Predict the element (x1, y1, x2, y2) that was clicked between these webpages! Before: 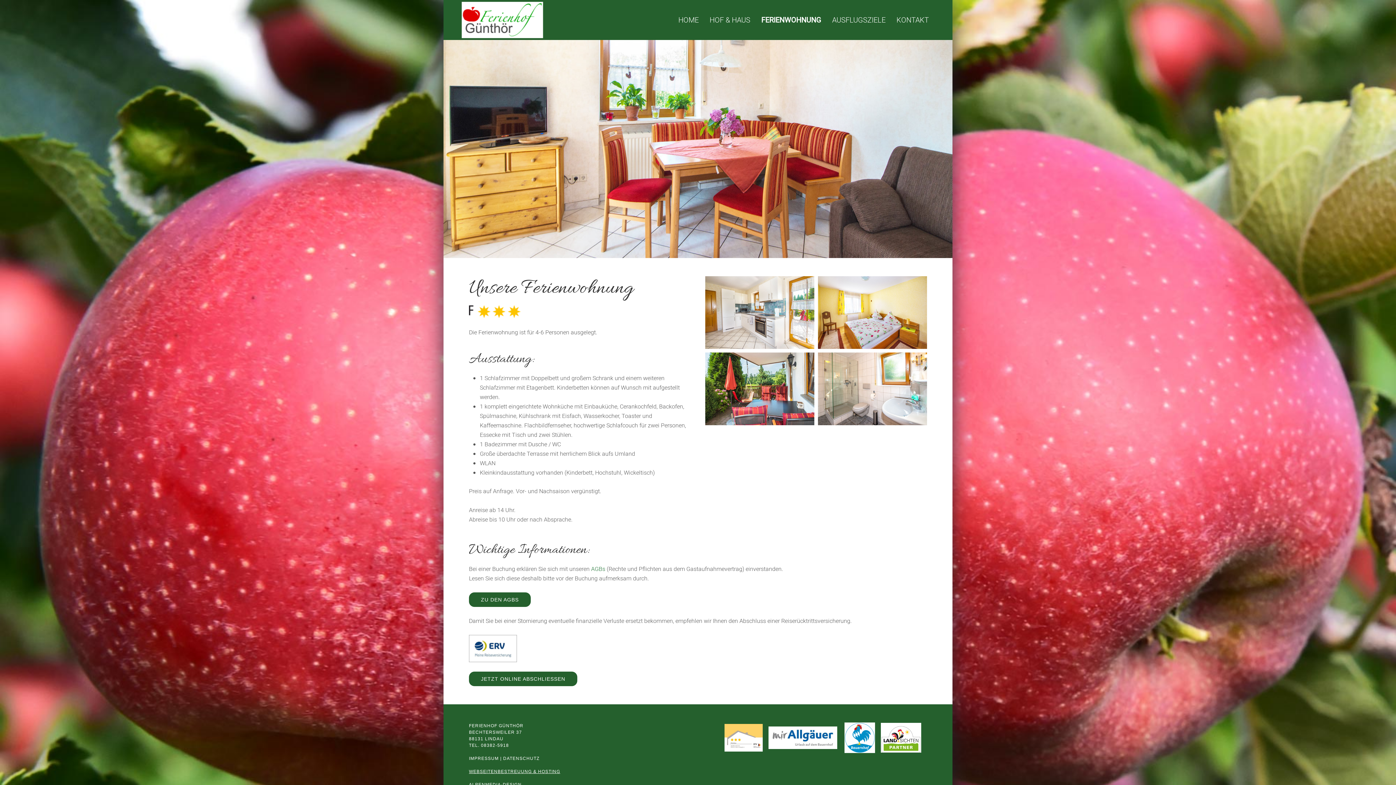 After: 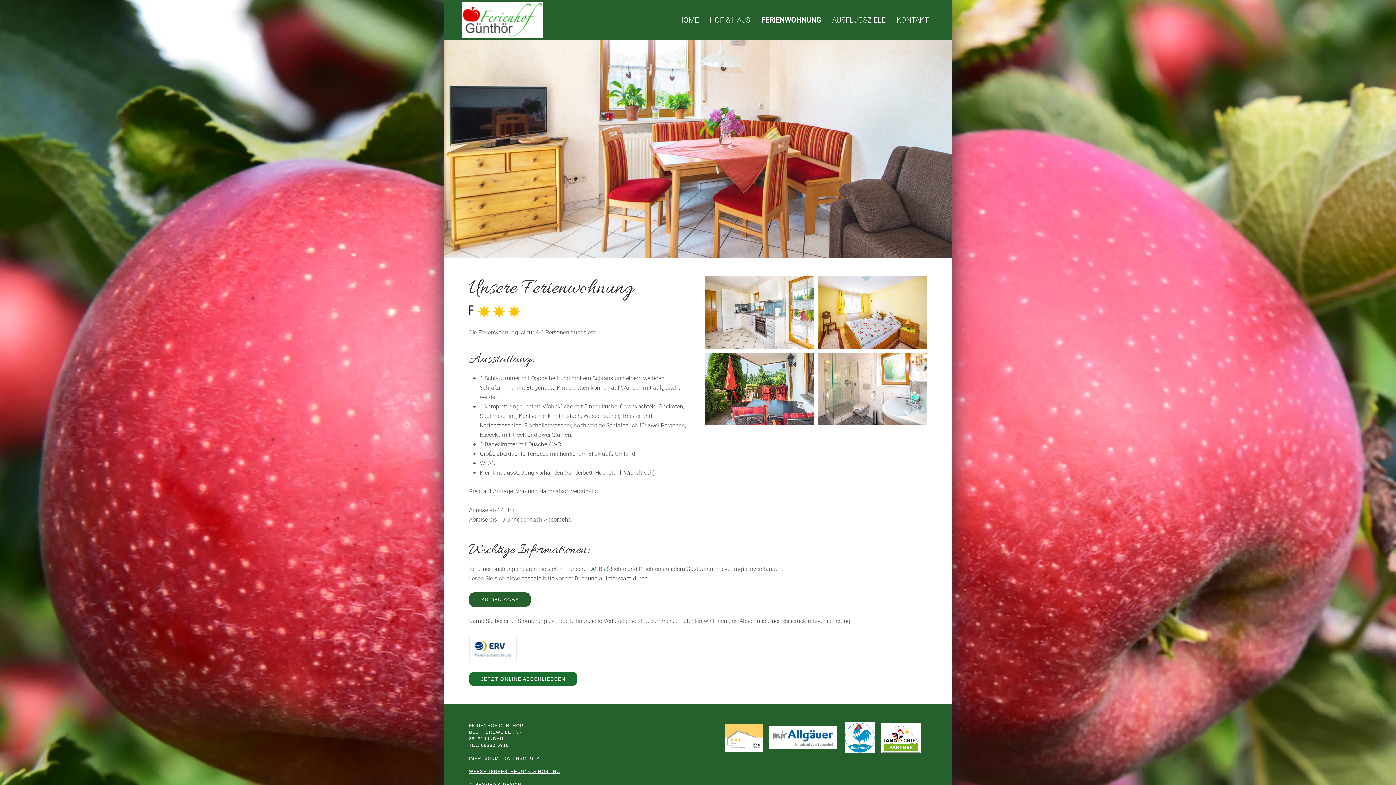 Action: label: JETZT ONLINE ABSCHLIESSEN bbox: (469, 672, 577, 686)